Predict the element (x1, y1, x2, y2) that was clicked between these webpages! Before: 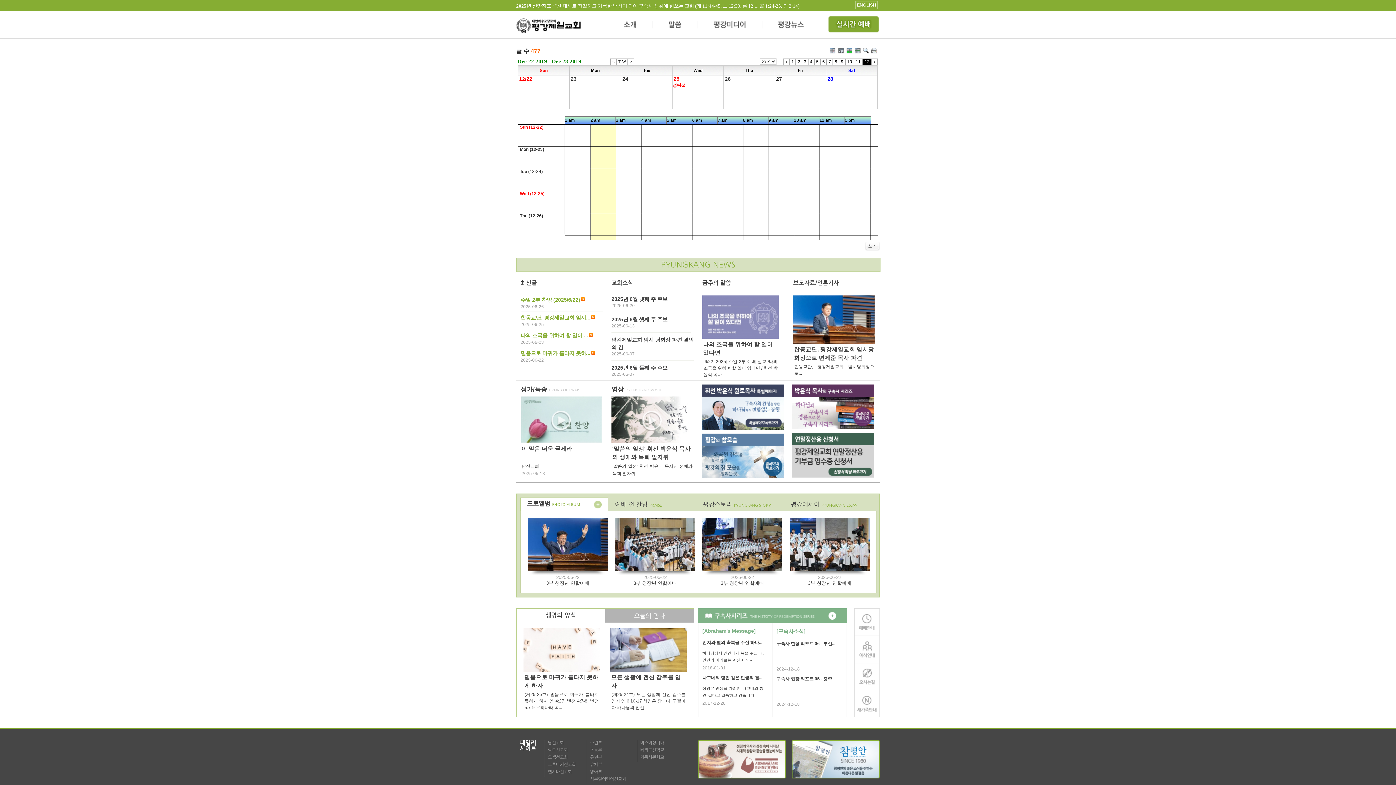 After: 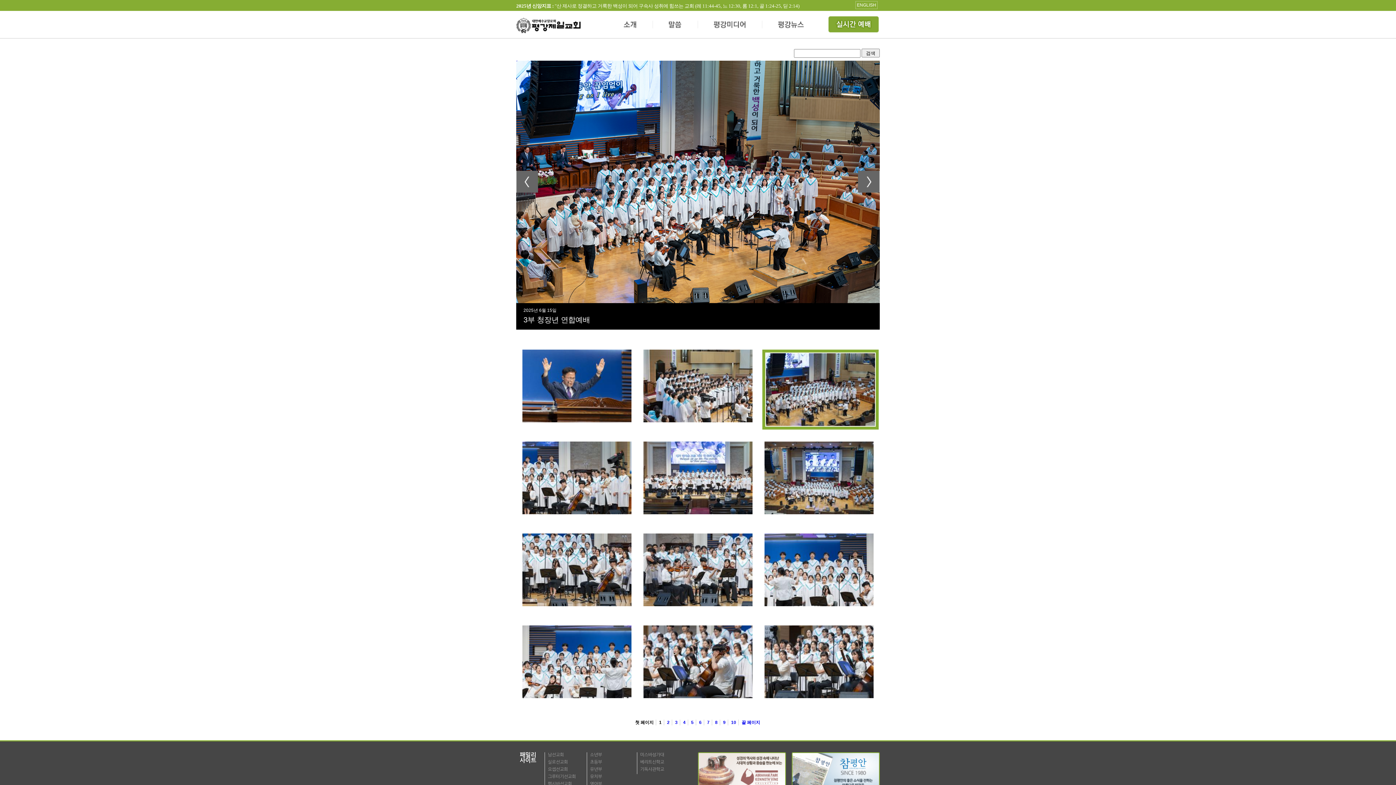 Action: bbox: (720, 580, 764, 586) label: 3부 청장년 연합예배